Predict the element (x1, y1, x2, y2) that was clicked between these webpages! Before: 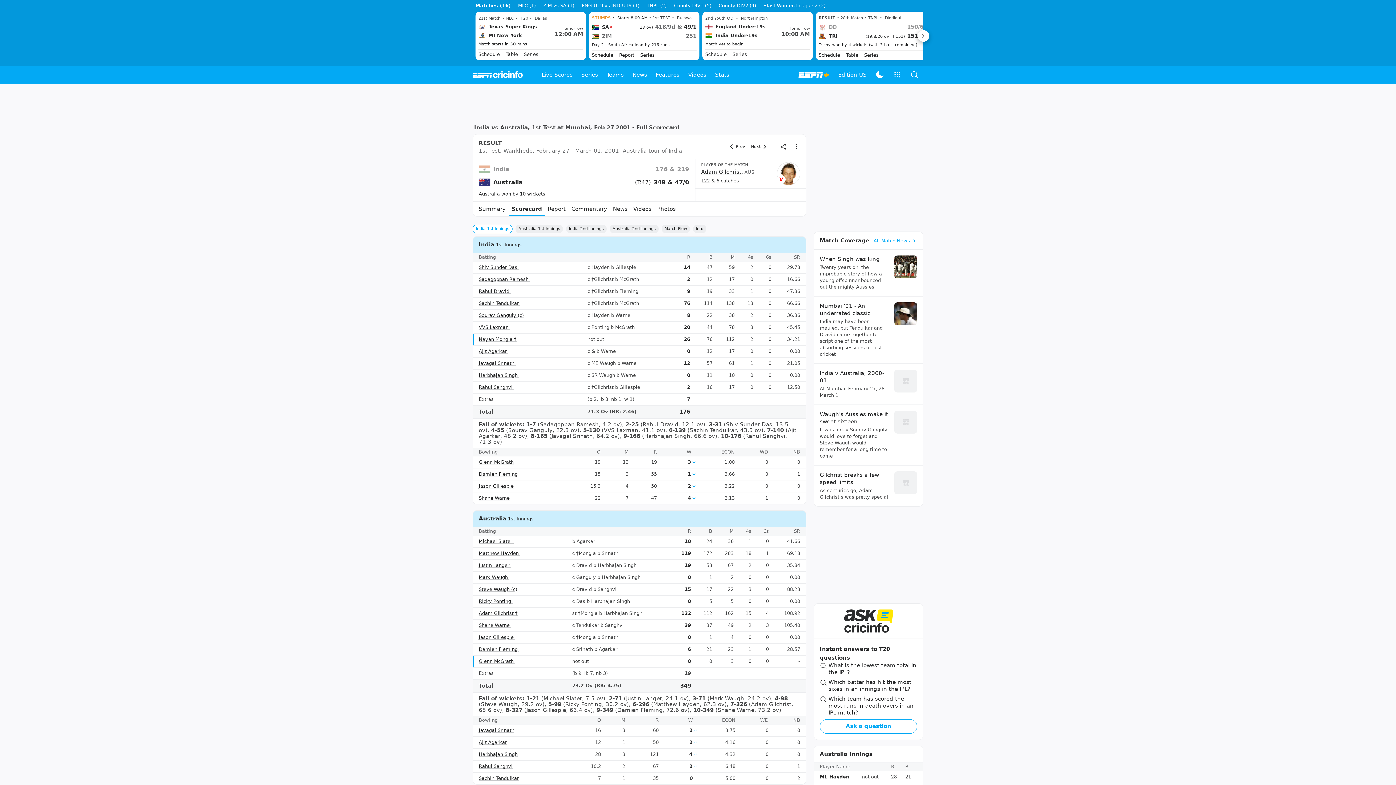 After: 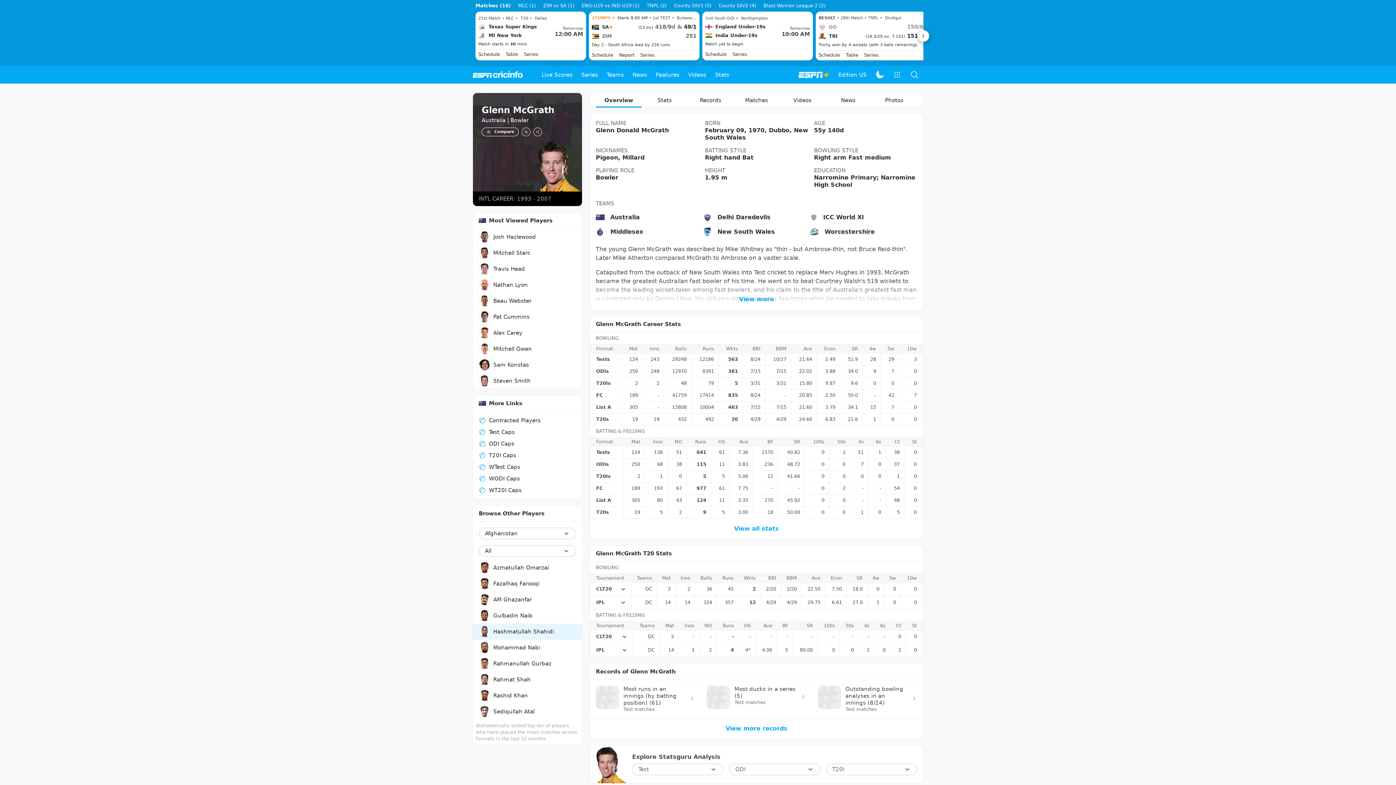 Action: bbox: (478, 658, 515, 664) label: Glenn McGrath 